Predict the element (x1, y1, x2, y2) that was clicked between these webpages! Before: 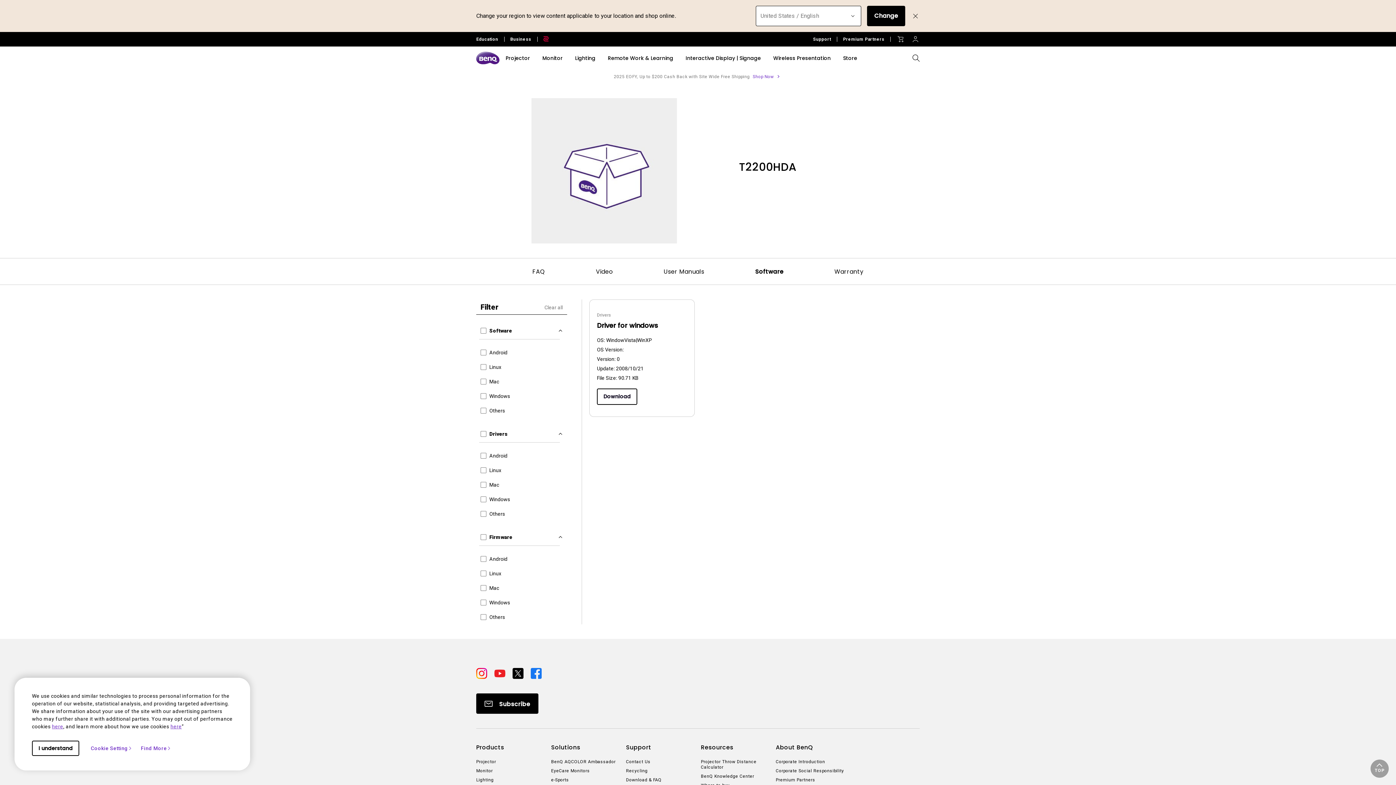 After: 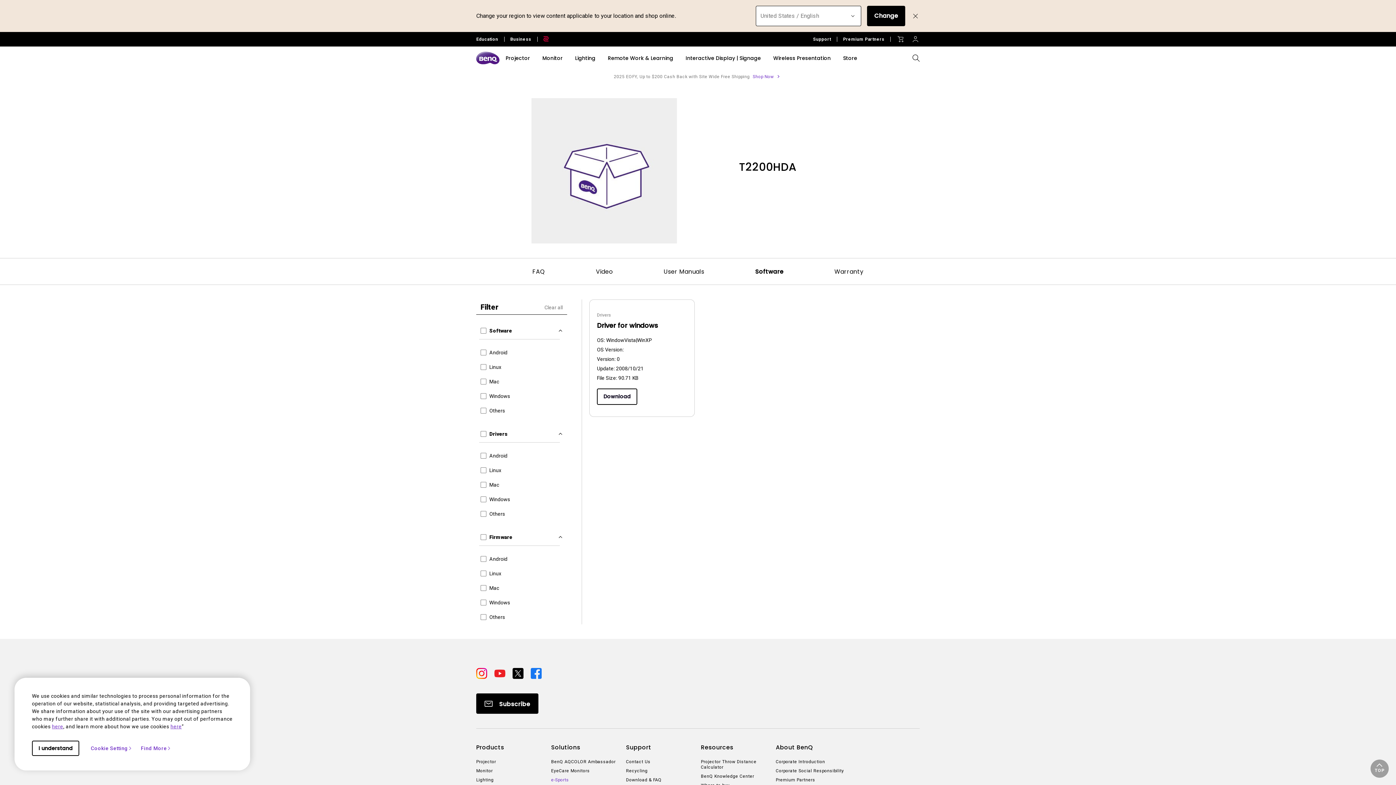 Action: label: e-Sports bbox: (551, 777, 620, 783)